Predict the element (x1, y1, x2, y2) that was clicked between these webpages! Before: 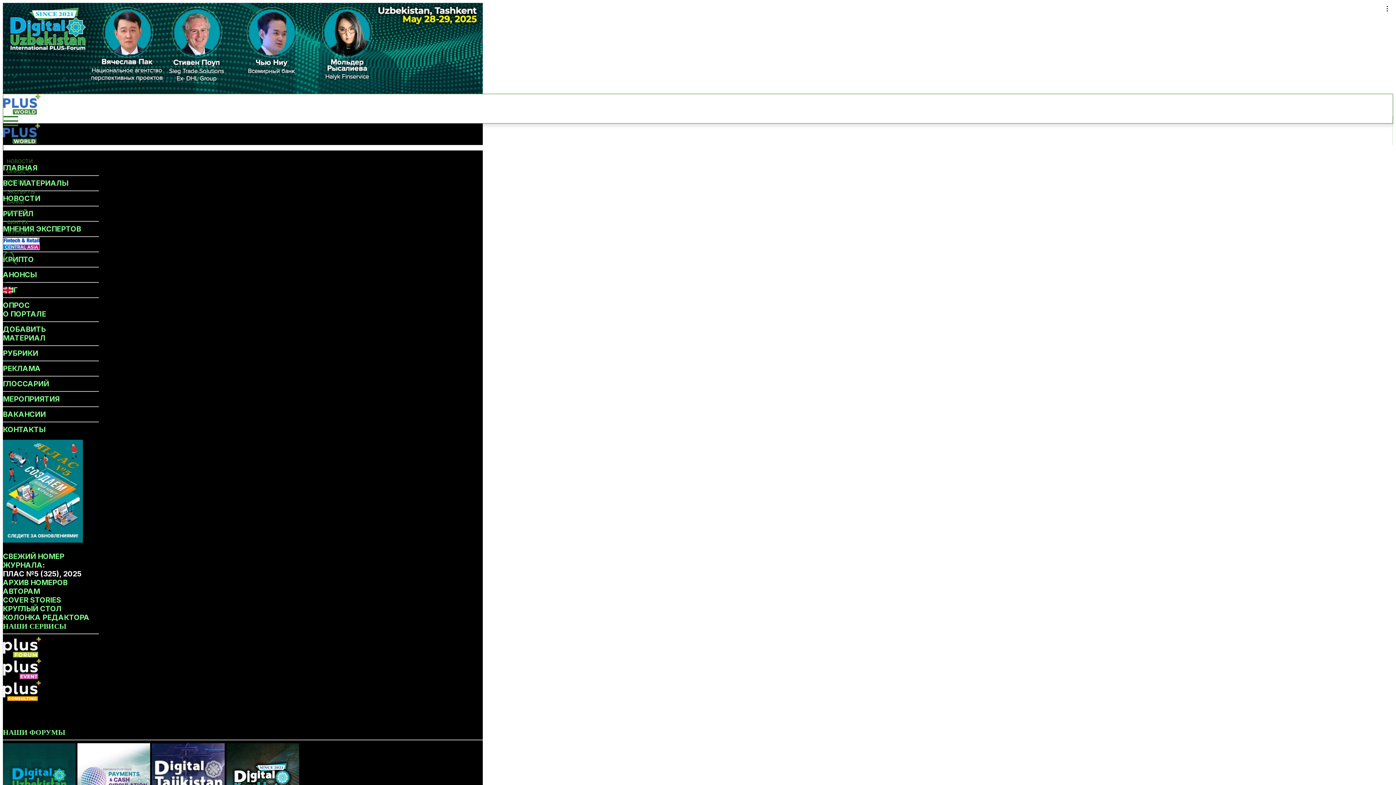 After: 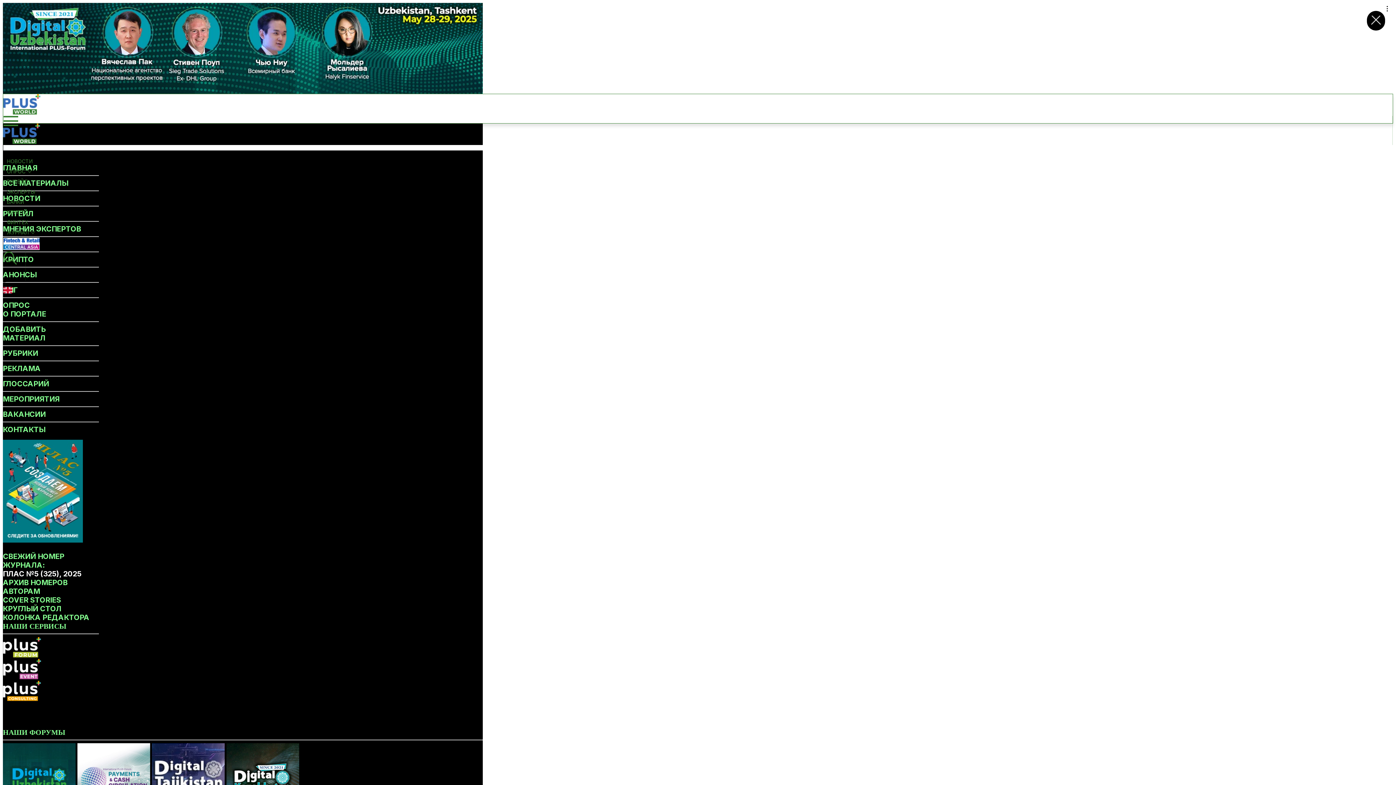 Action: label: ДОБАВИТЬ
МАТЕРИАЛ bbox: (2, 325, 98, 342)